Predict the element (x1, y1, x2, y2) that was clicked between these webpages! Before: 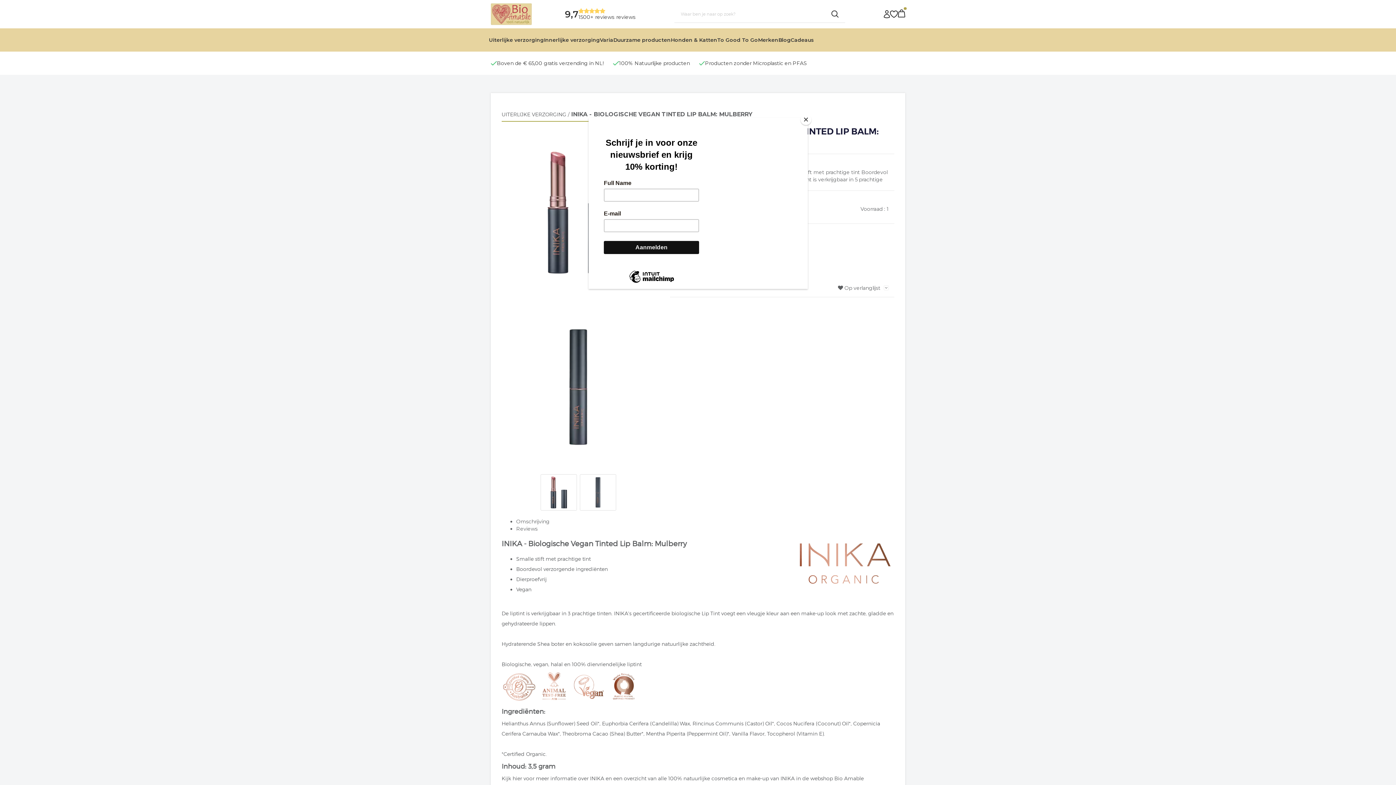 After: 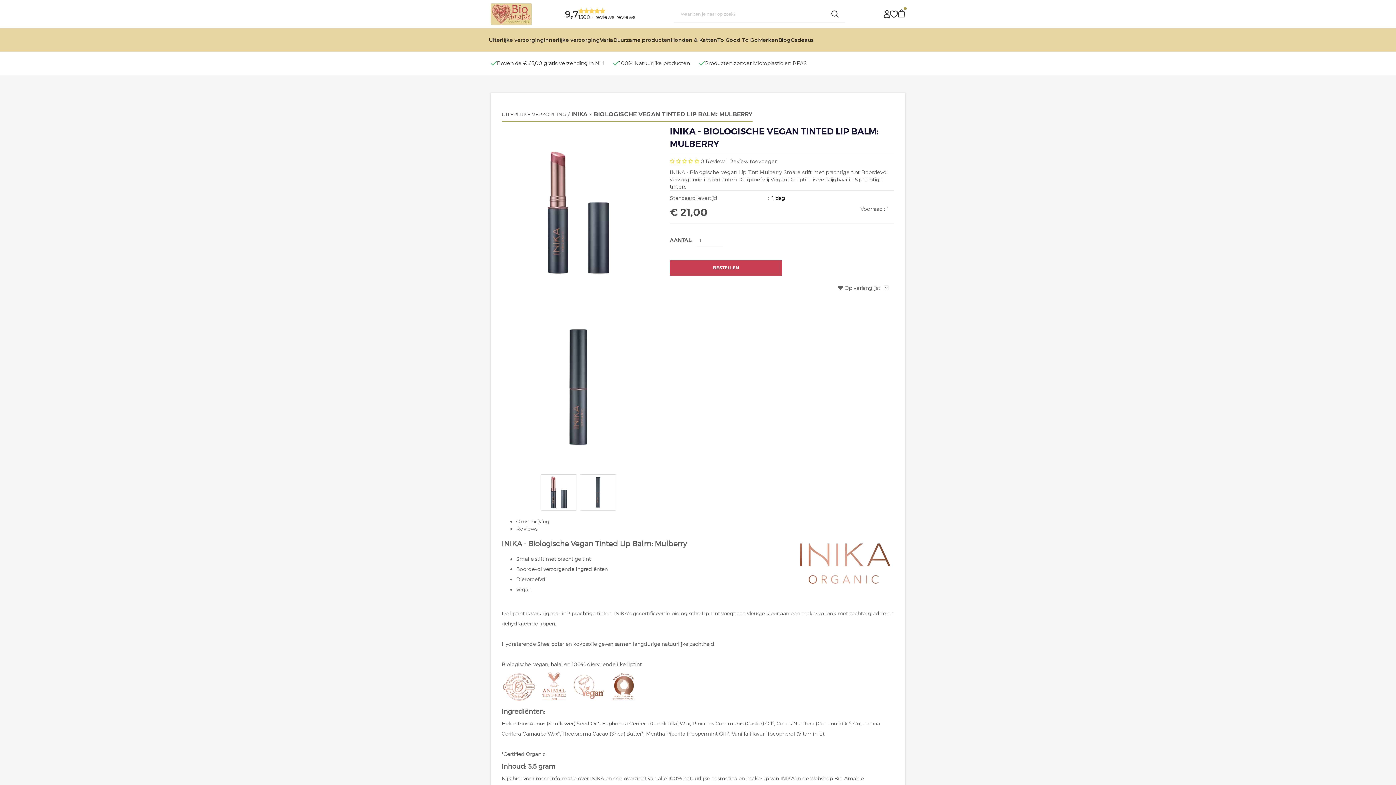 Action: label: Close bbox: (800, 114, 811, 125)